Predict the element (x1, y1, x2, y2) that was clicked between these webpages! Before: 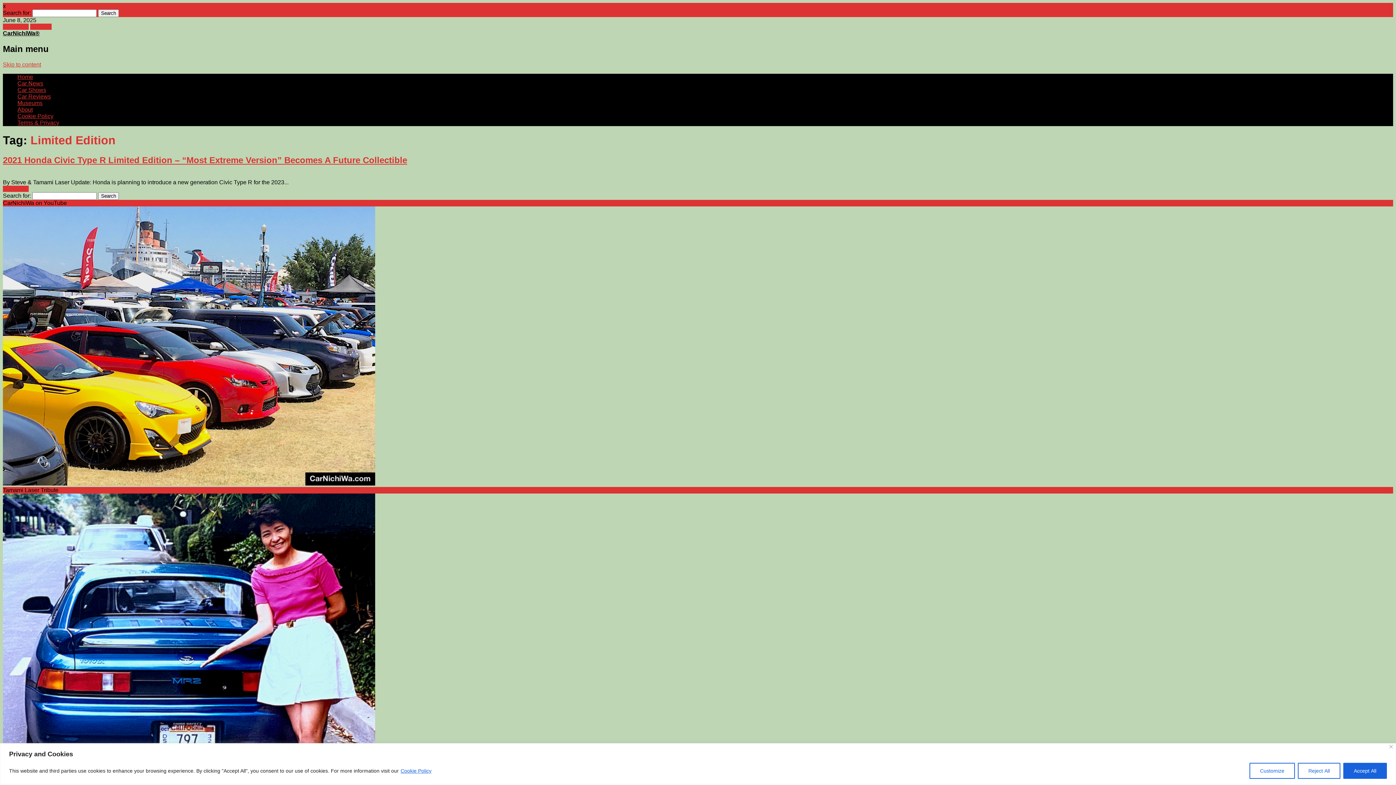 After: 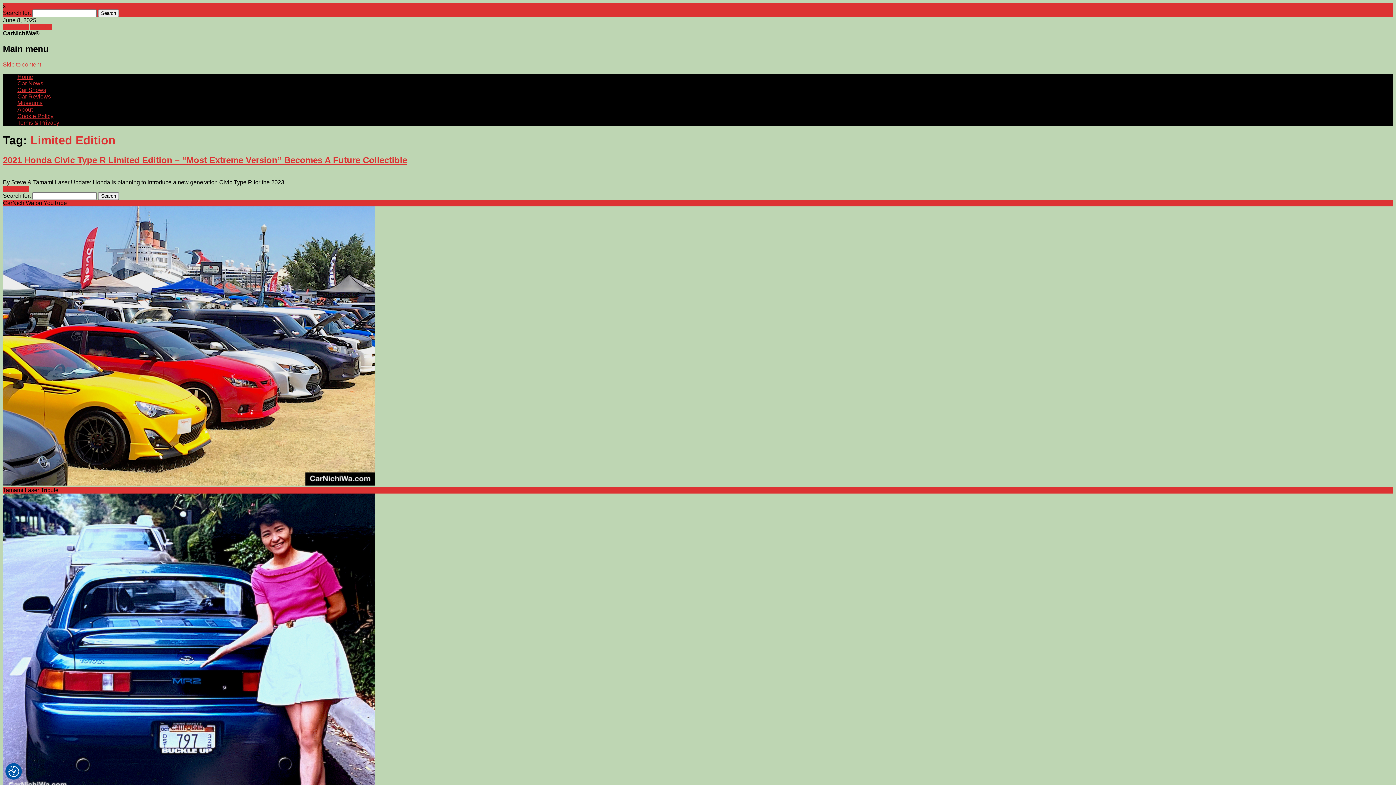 Action: label: Reject All bbox: (1298, 763, 1340, 779)